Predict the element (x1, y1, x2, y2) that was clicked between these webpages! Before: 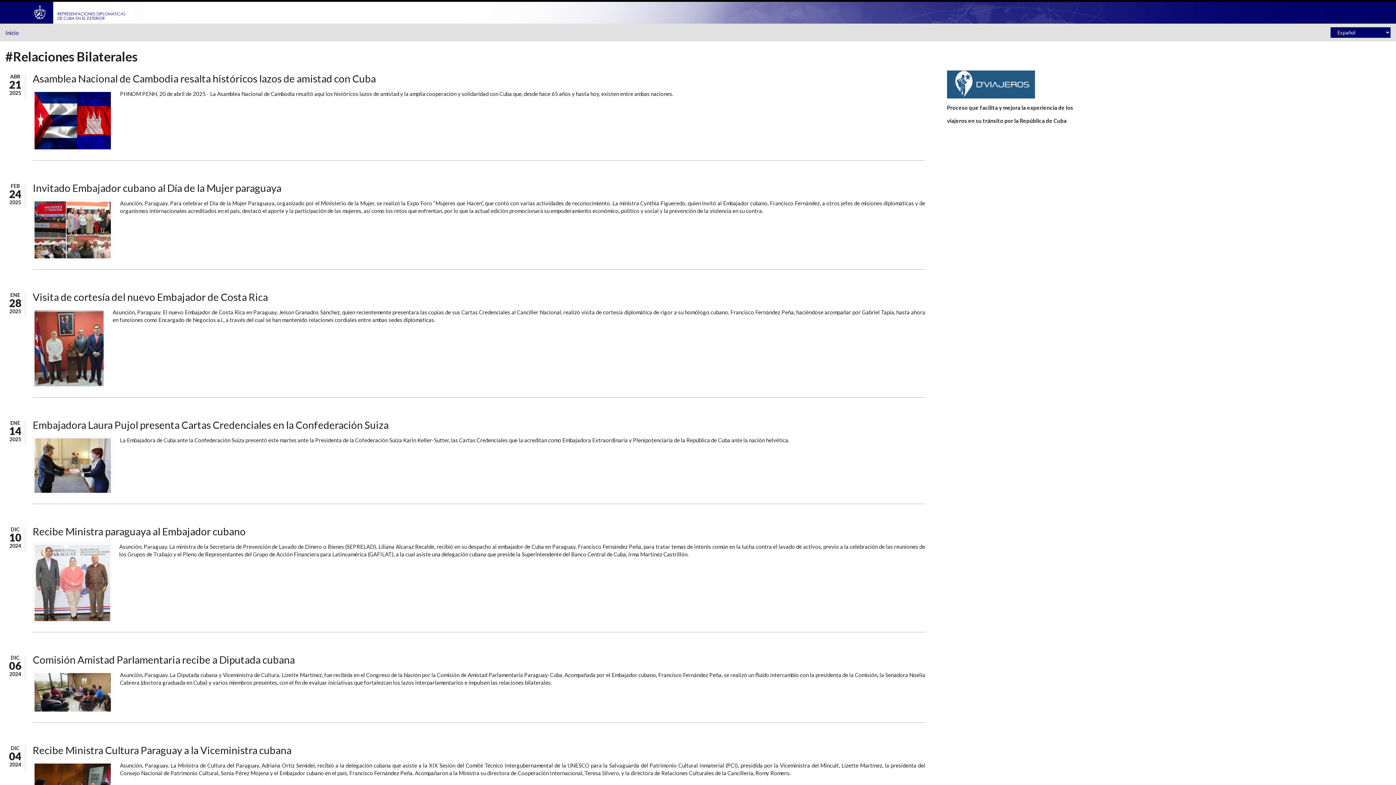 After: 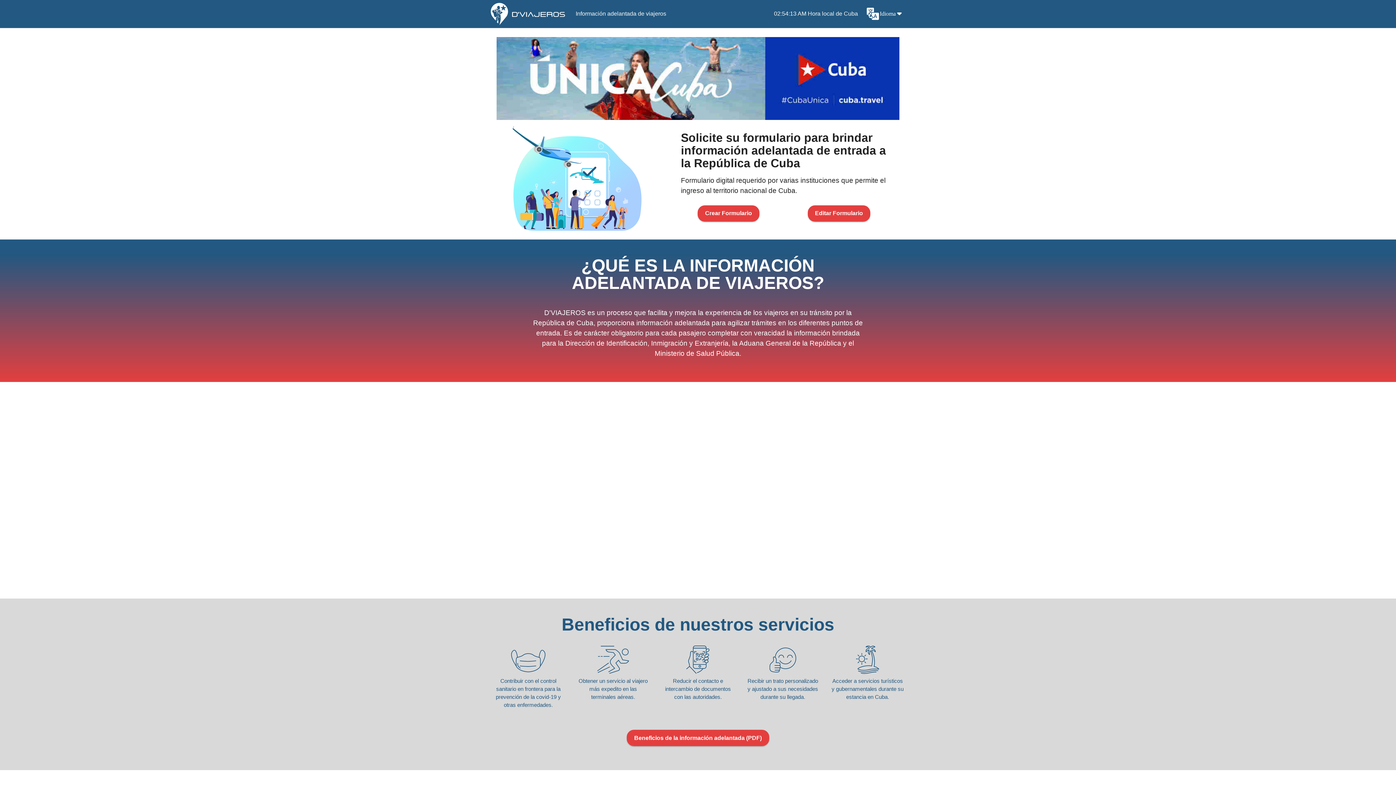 Action: bbox: (947, 80, 1035, 87)